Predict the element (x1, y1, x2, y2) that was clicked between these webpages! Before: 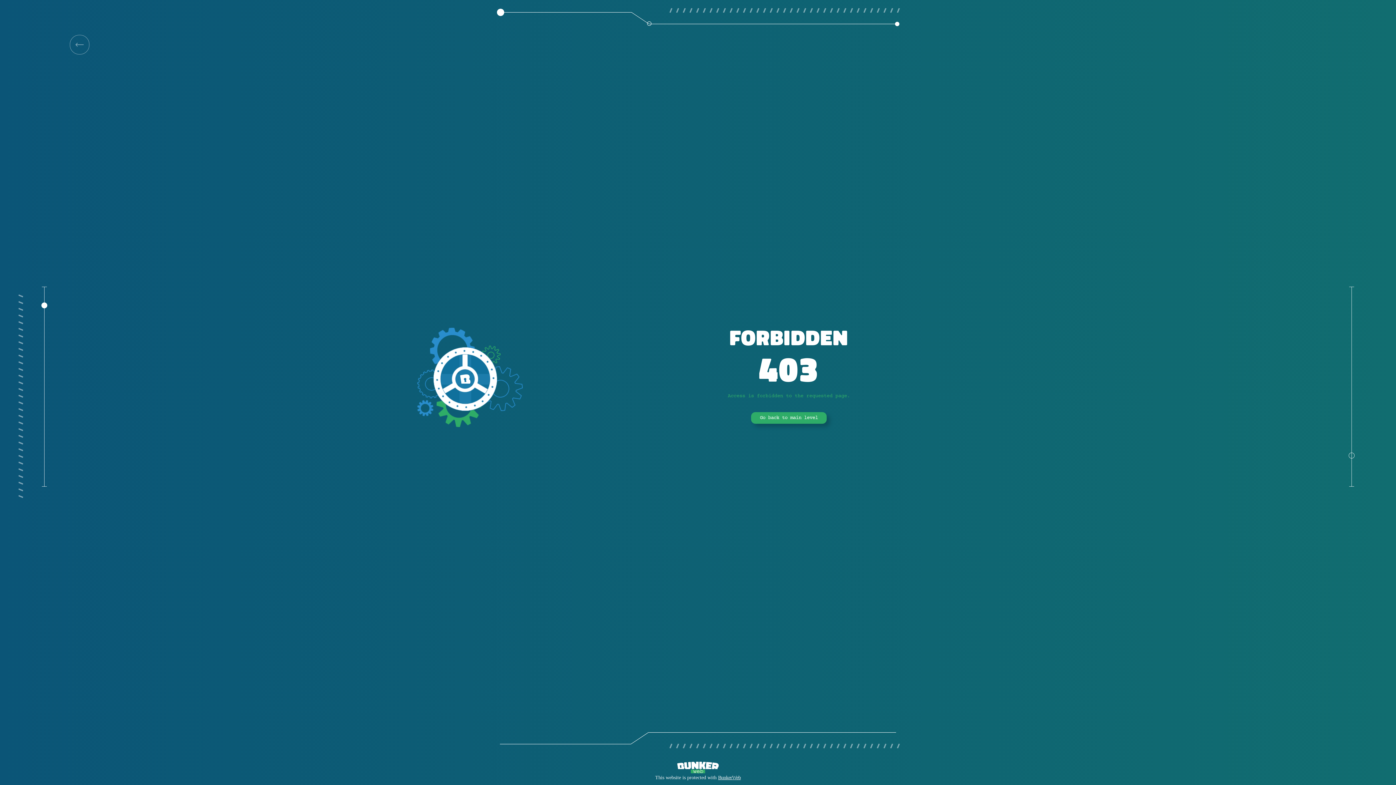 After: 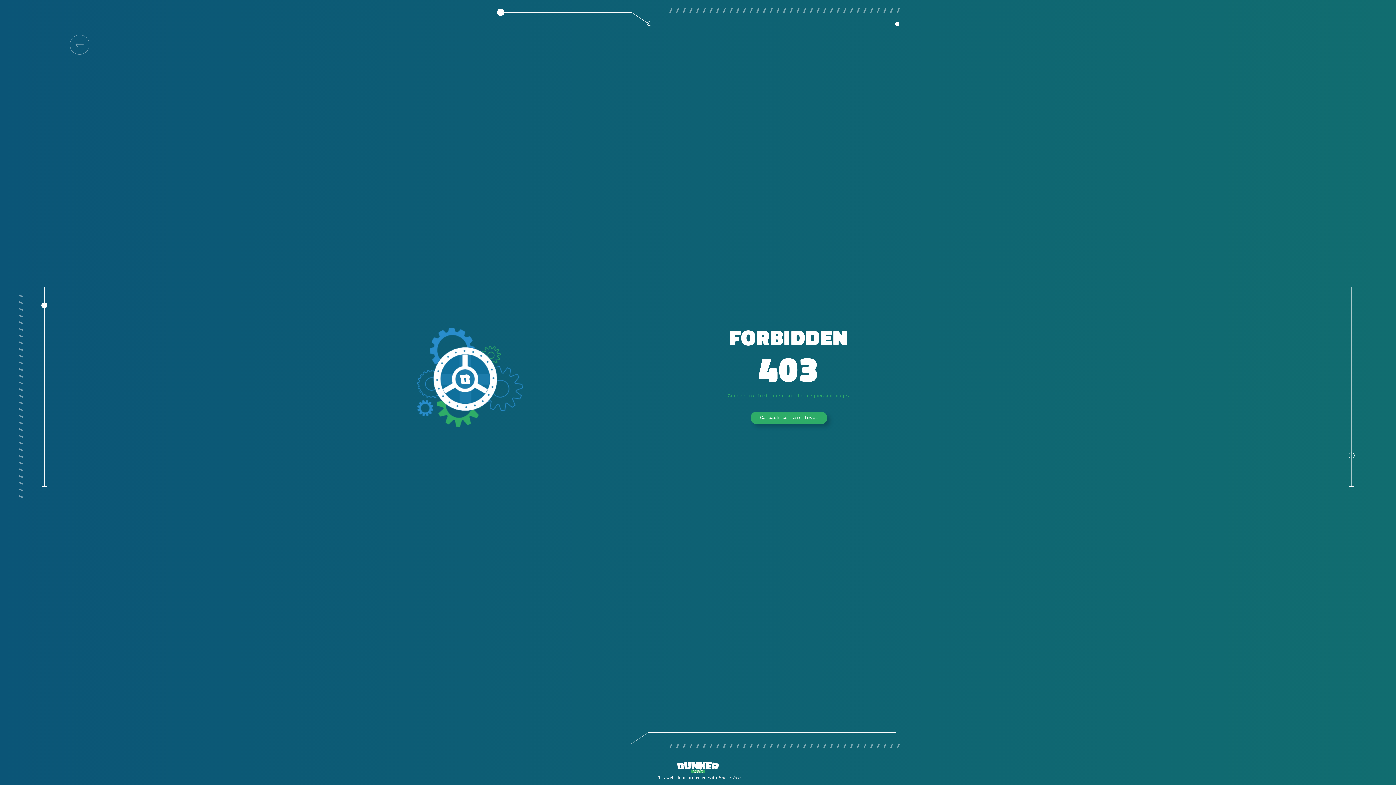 Action: label: BunkerWeb bbox: (718, 775, 740, 780)